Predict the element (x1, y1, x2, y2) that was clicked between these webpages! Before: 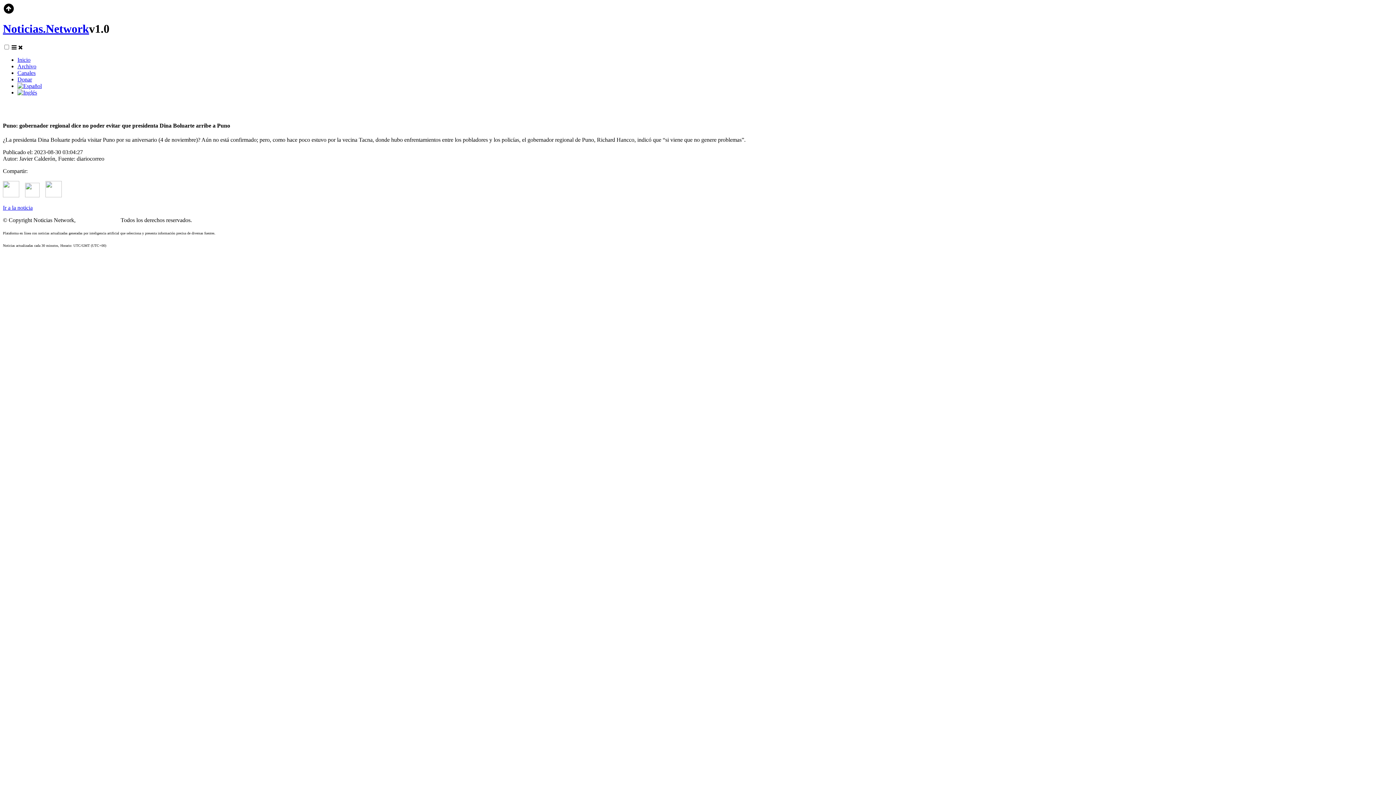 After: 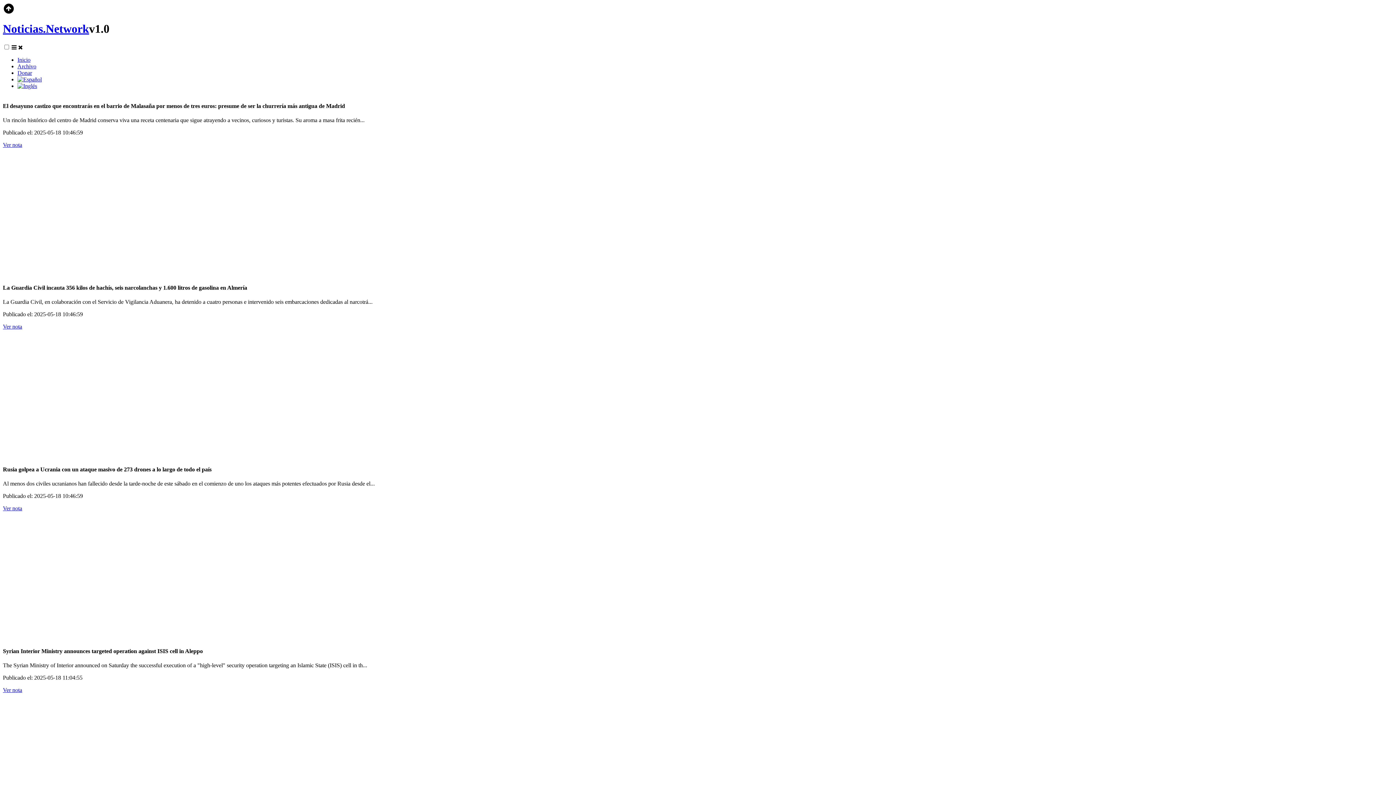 Action: label: Noticias.Network bbox: (2, 22, 89, 35)